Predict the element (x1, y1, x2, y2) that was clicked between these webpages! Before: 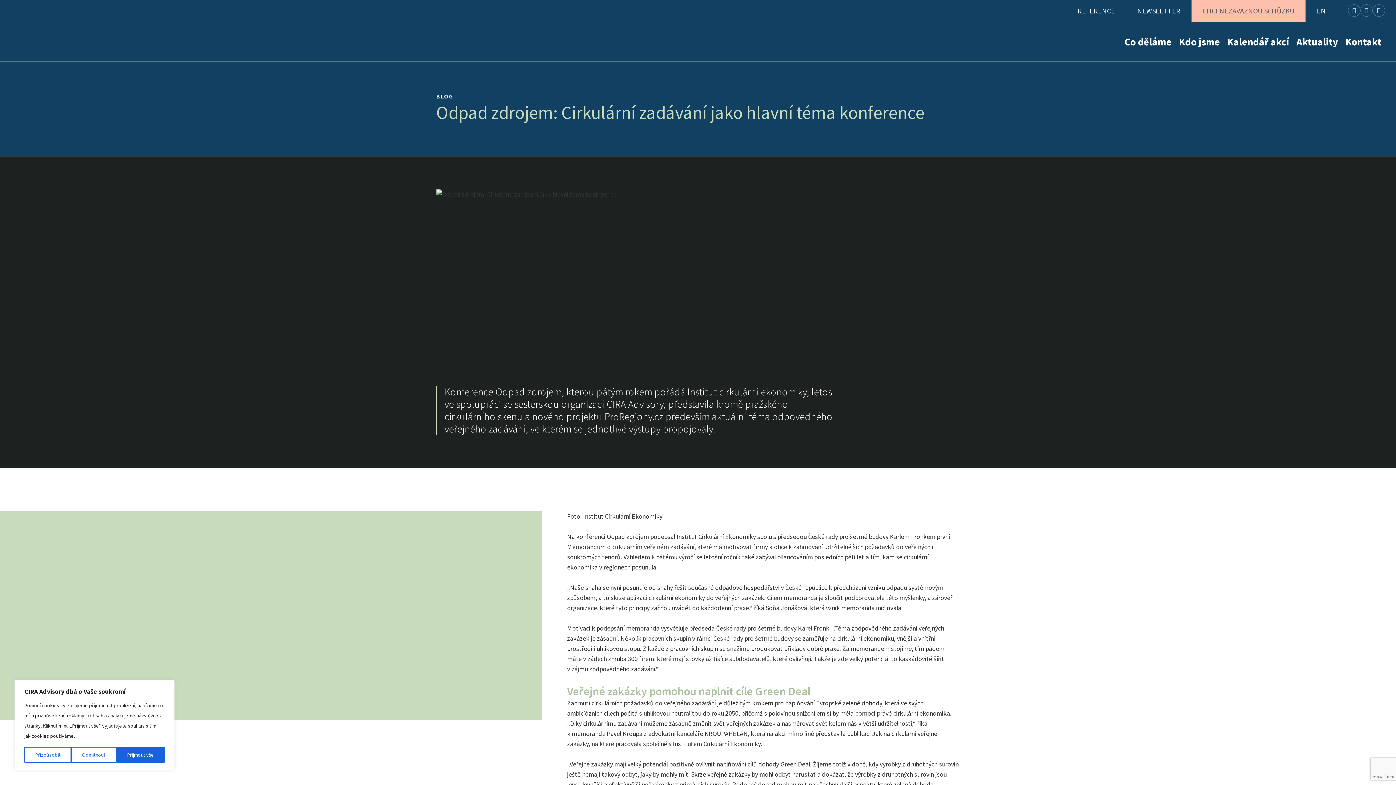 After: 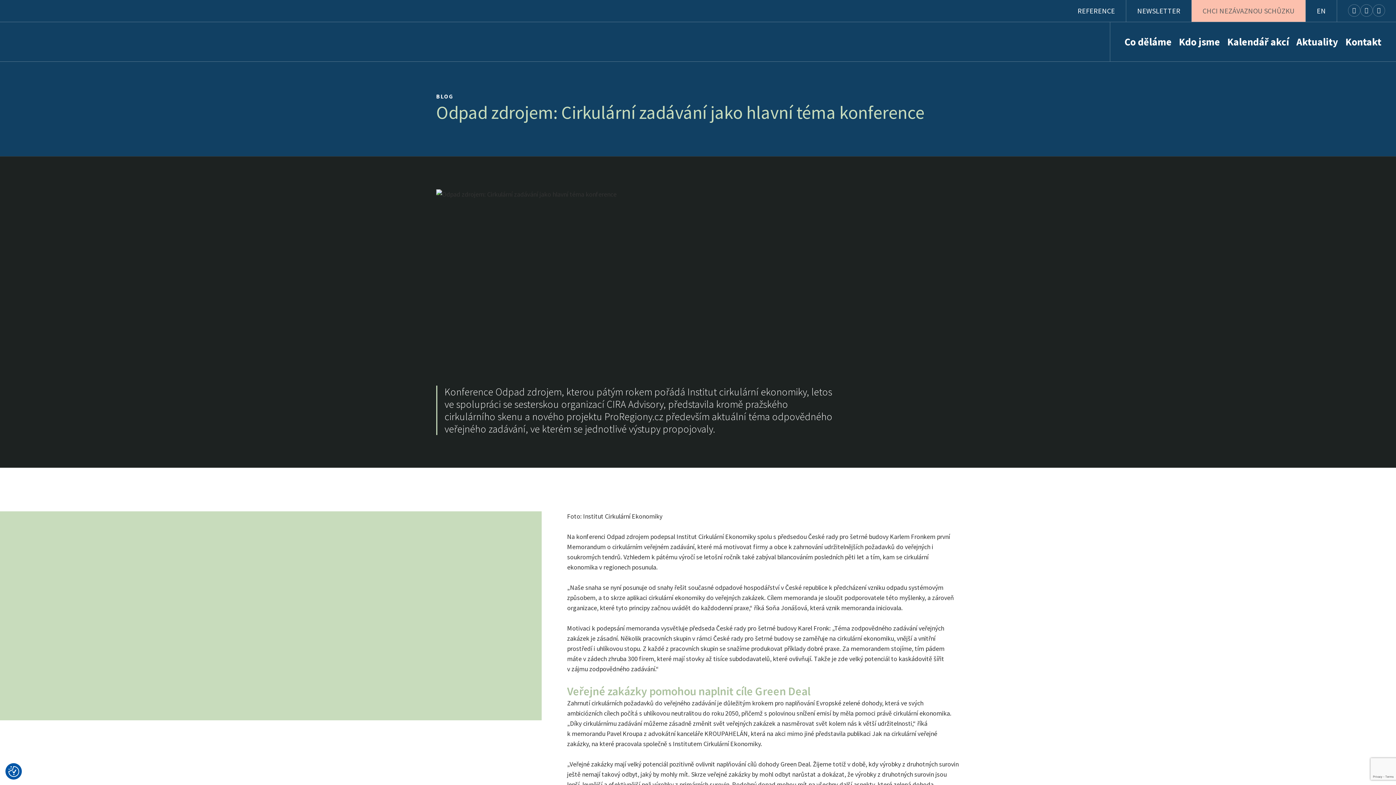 Action: bbox: (116, 747, 164, 763) label: Přijmout vše